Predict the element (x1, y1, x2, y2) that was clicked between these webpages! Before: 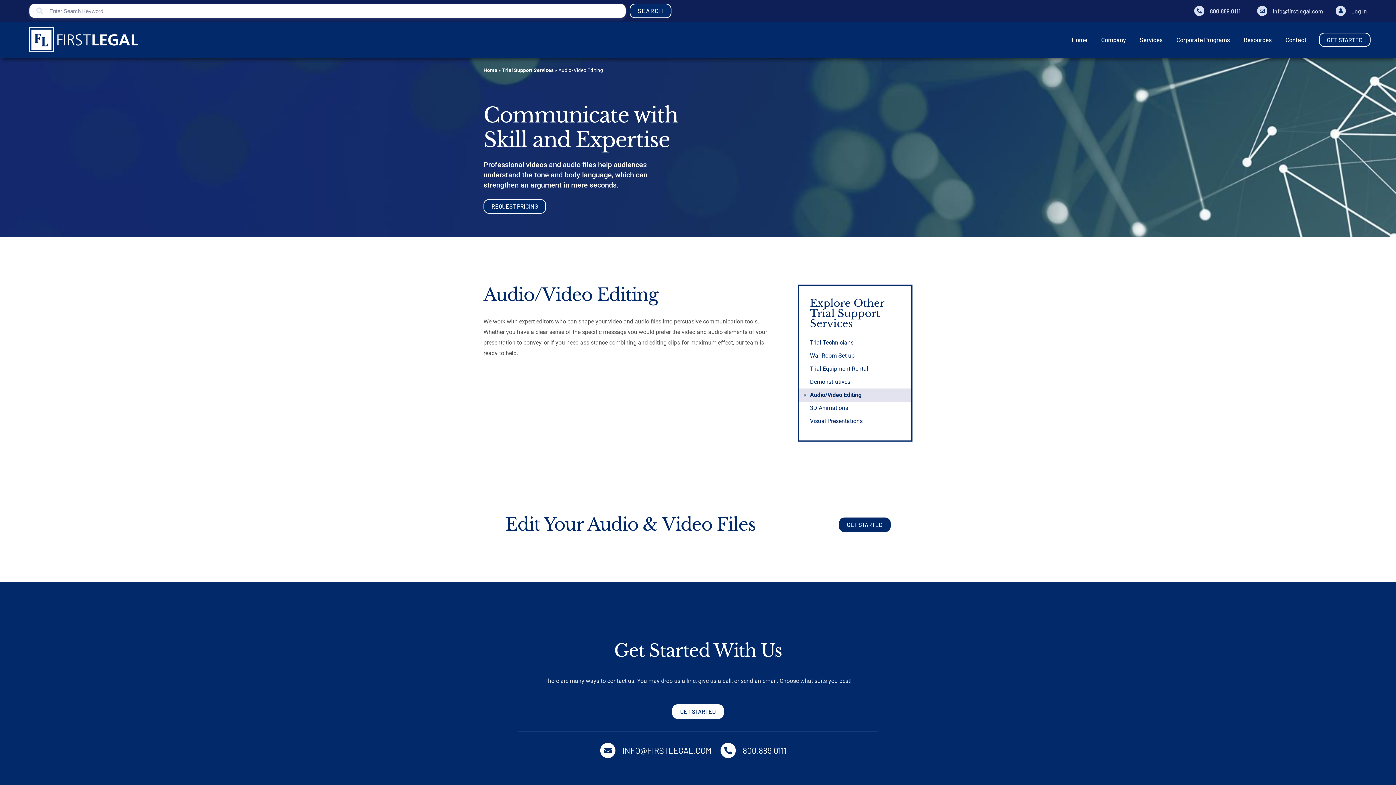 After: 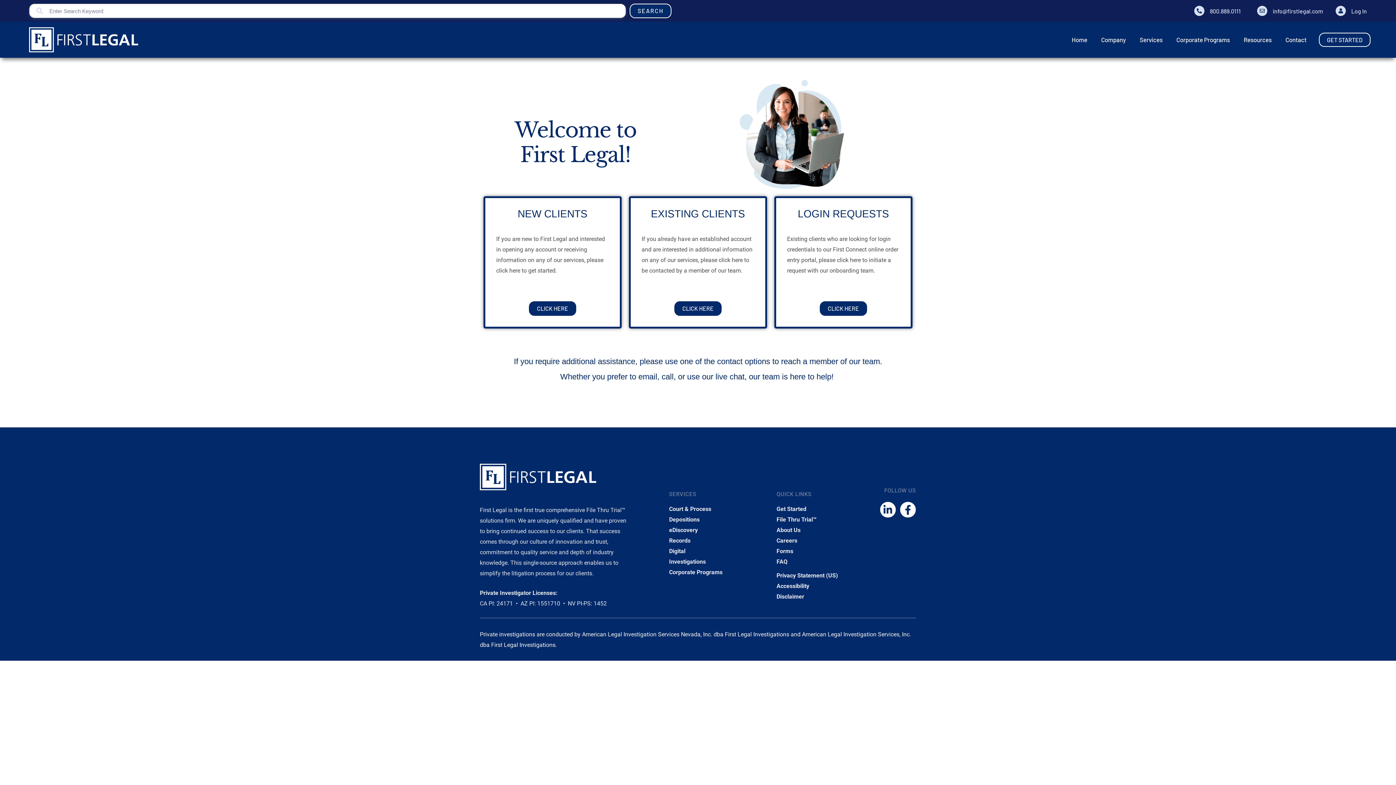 Action: bbox: (839, 517, 890, 532) label: GET STARTED